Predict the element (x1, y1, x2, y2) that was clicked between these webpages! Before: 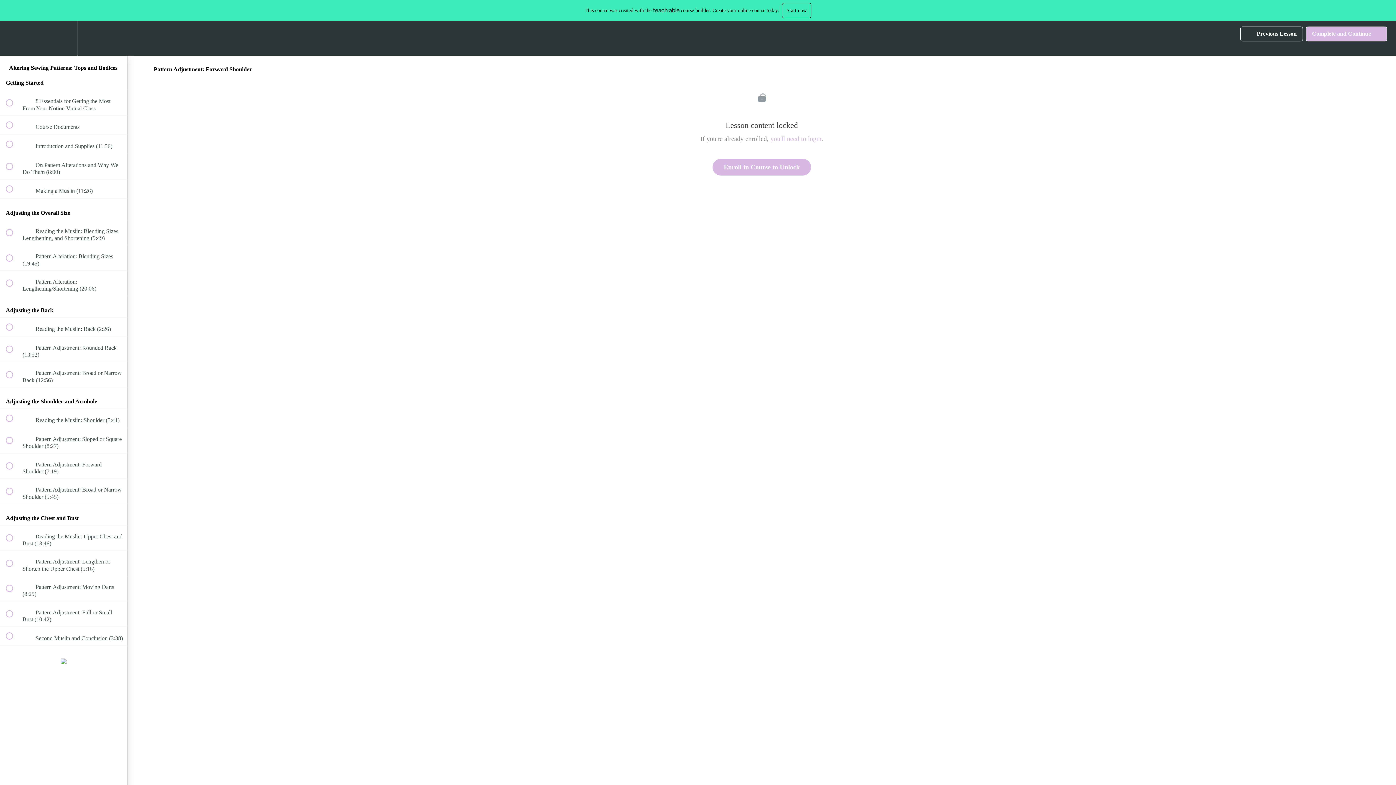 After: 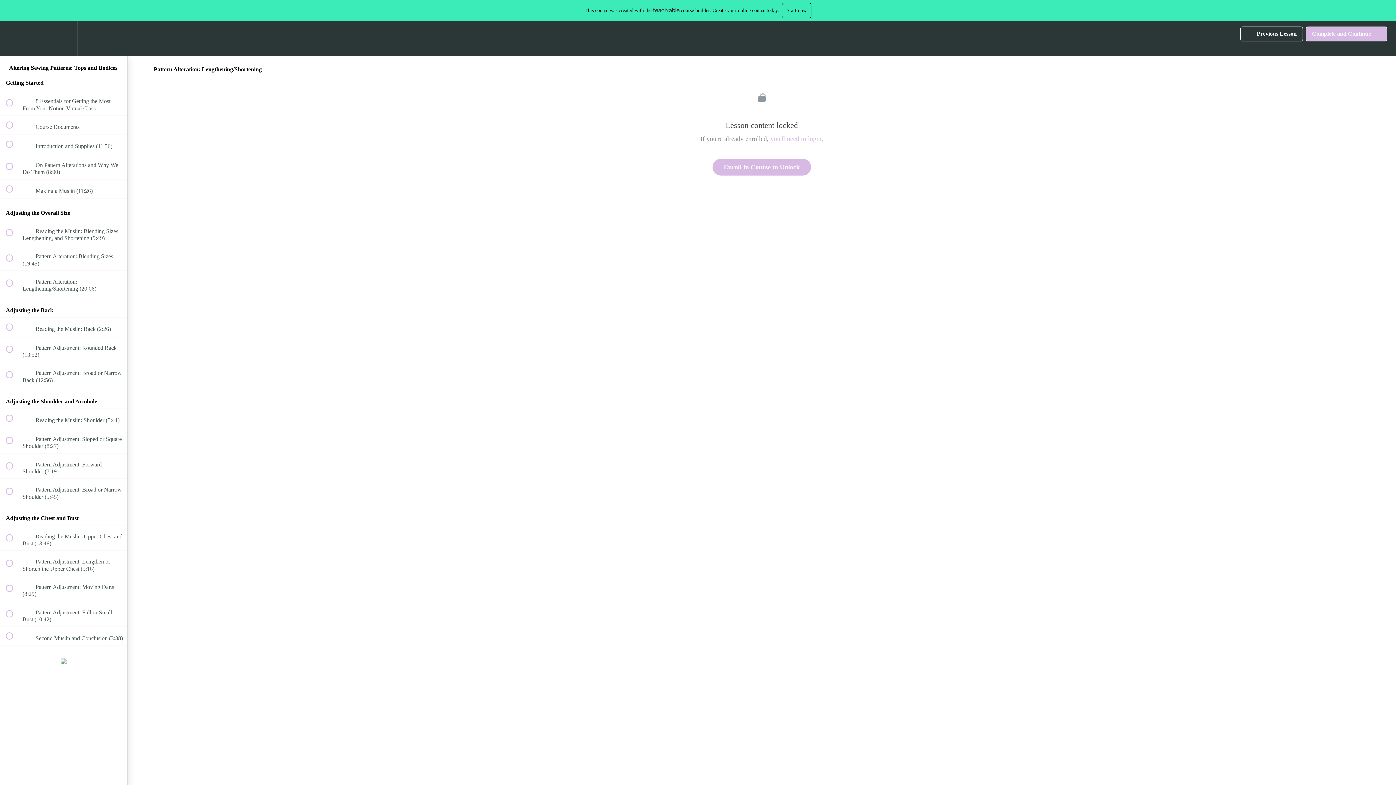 Action: label:  
 Pattern Alteration: Lengthening/Shortening (20:06) bbox: (0, 270, 127, 295)